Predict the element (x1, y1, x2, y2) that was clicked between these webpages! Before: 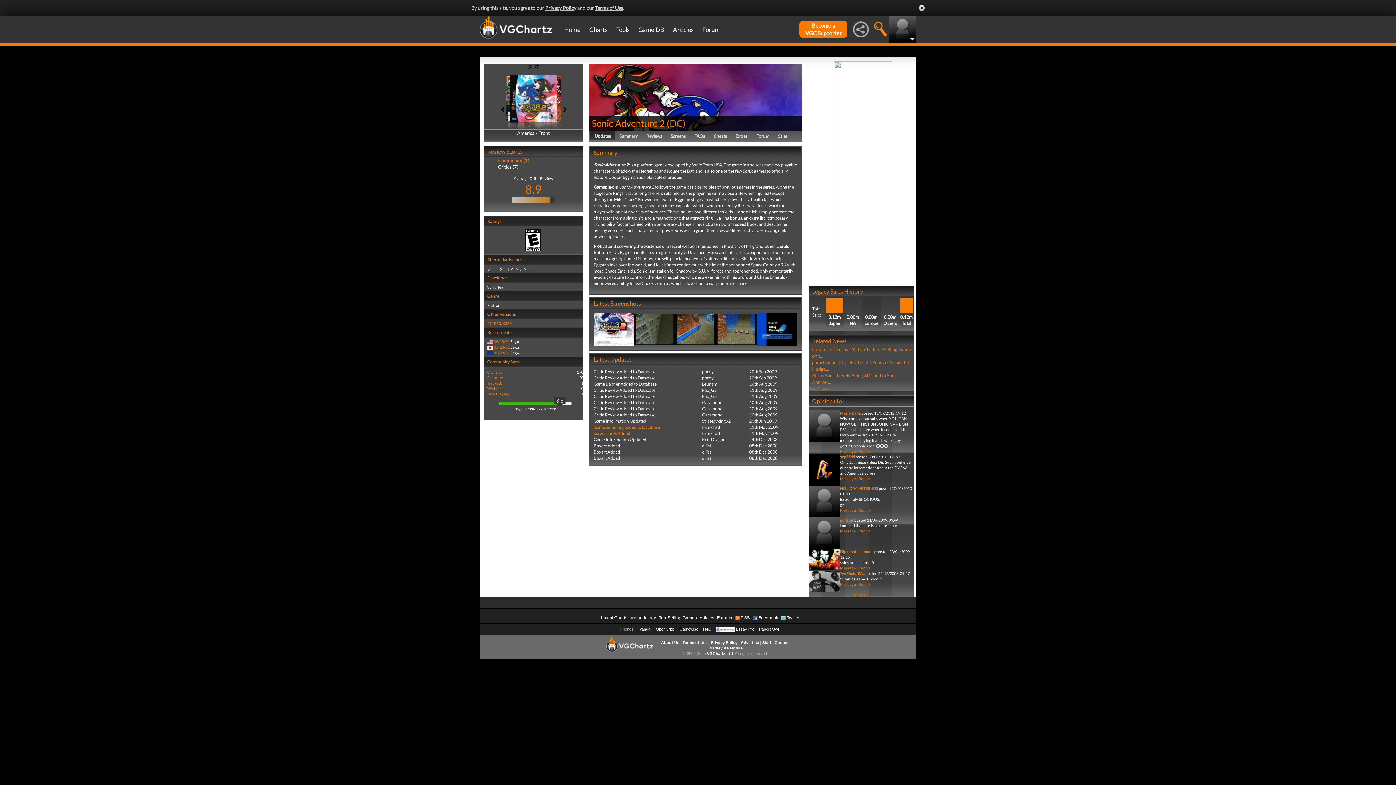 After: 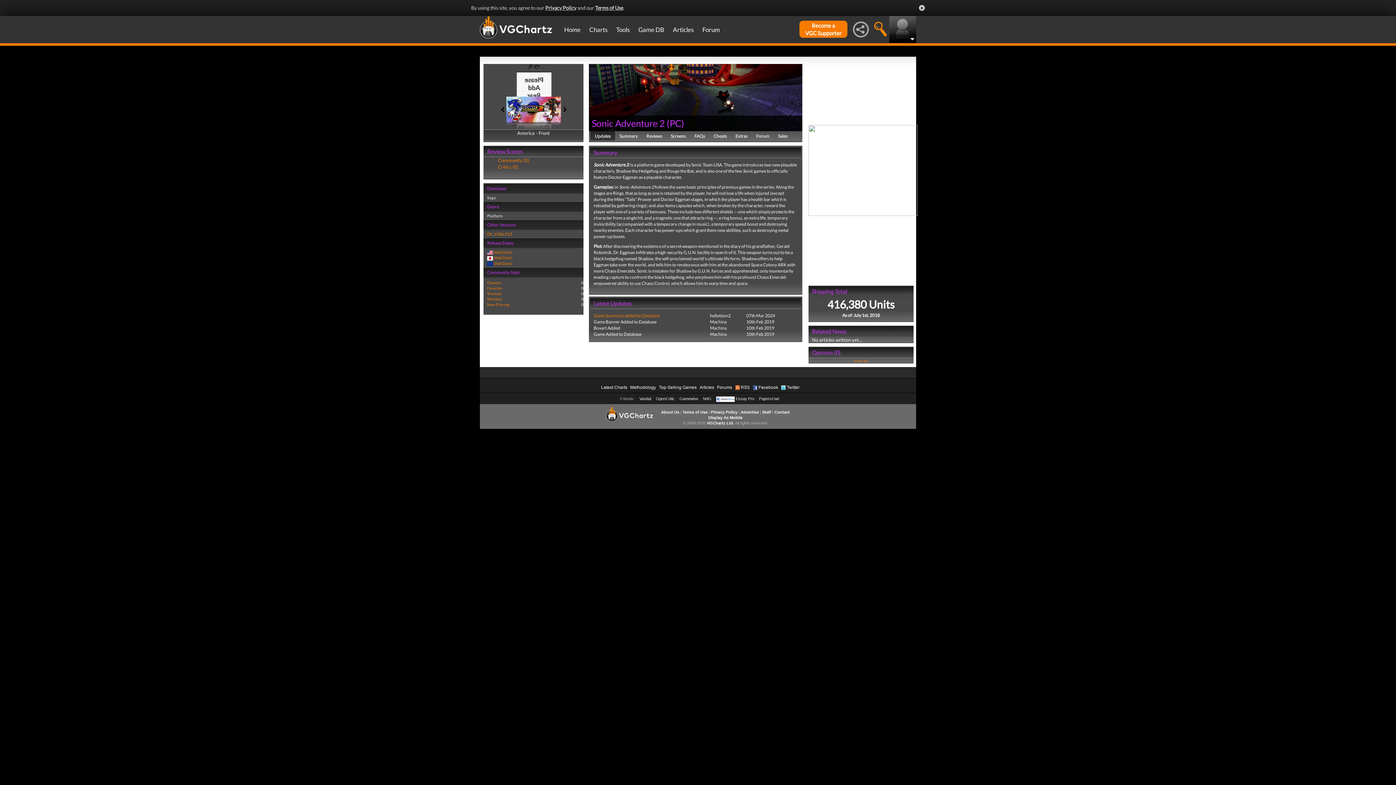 Action: label: PC bbox: (487, 321, 492, 325)